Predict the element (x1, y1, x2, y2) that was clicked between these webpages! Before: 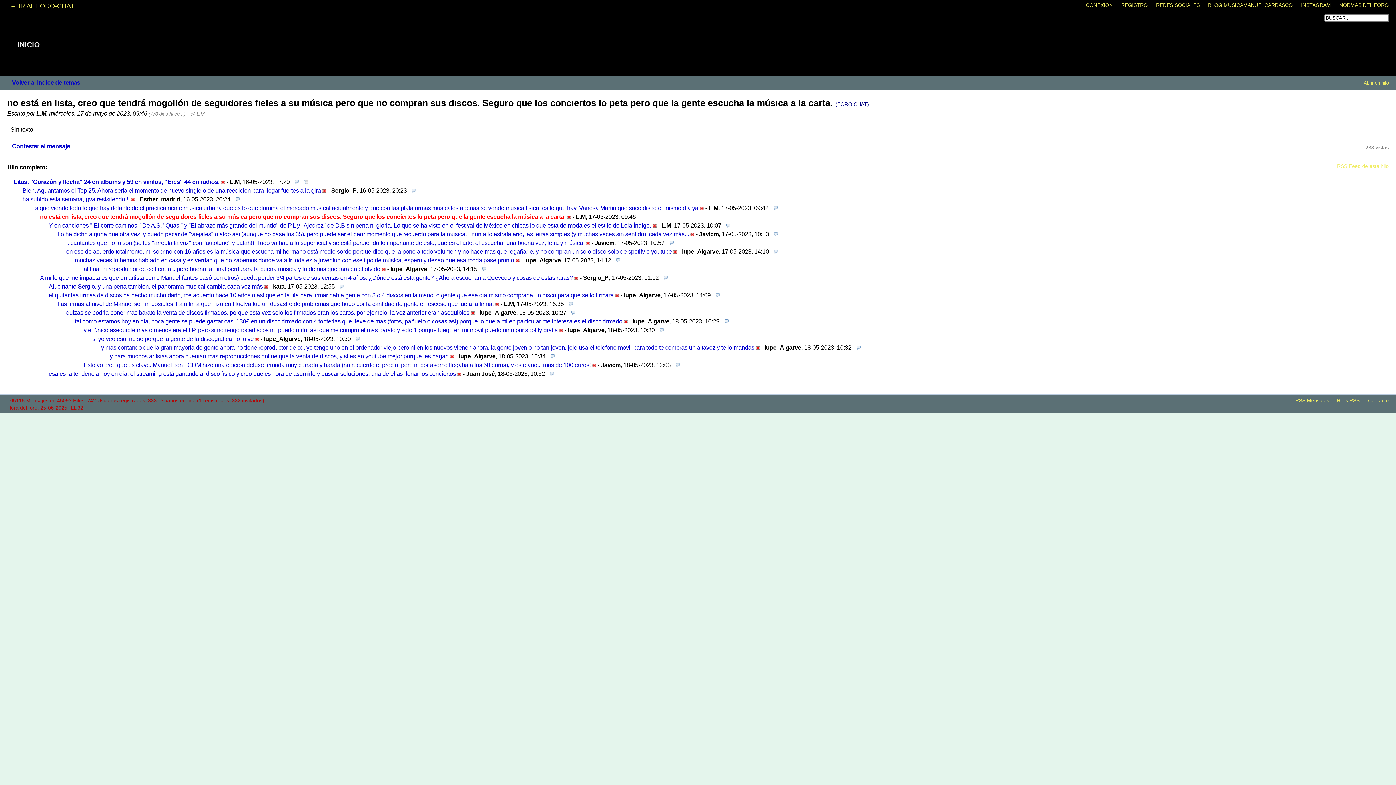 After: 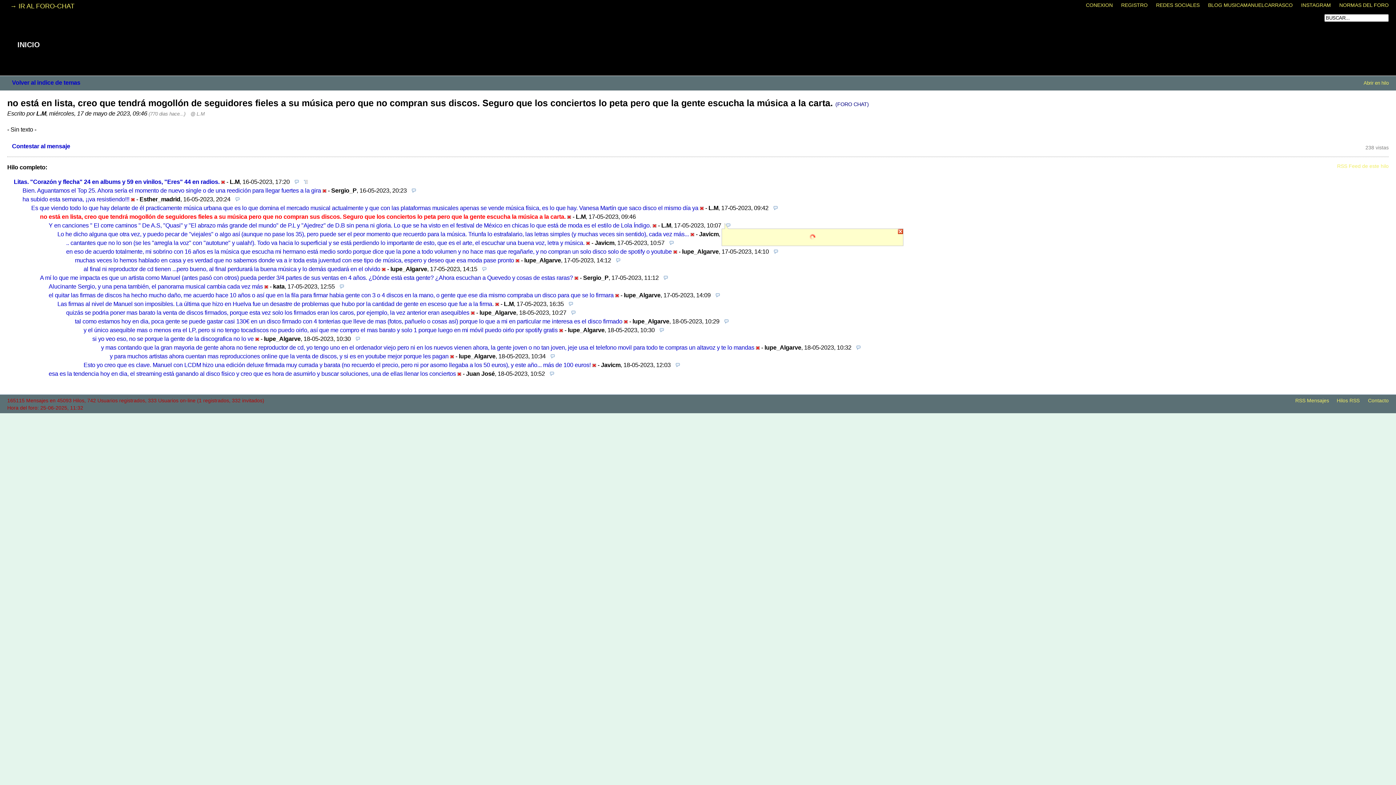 Action: bbox: (722, 218, 730, 232)